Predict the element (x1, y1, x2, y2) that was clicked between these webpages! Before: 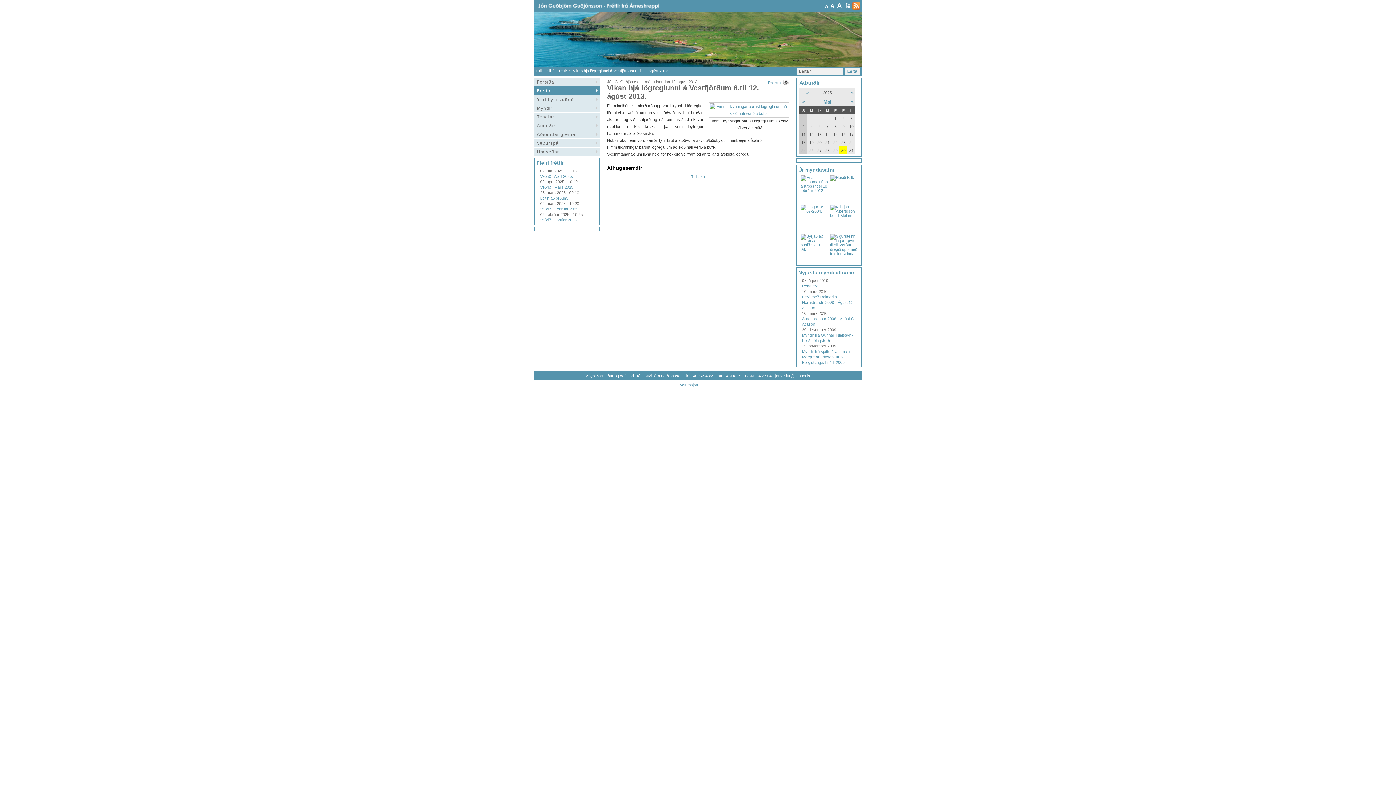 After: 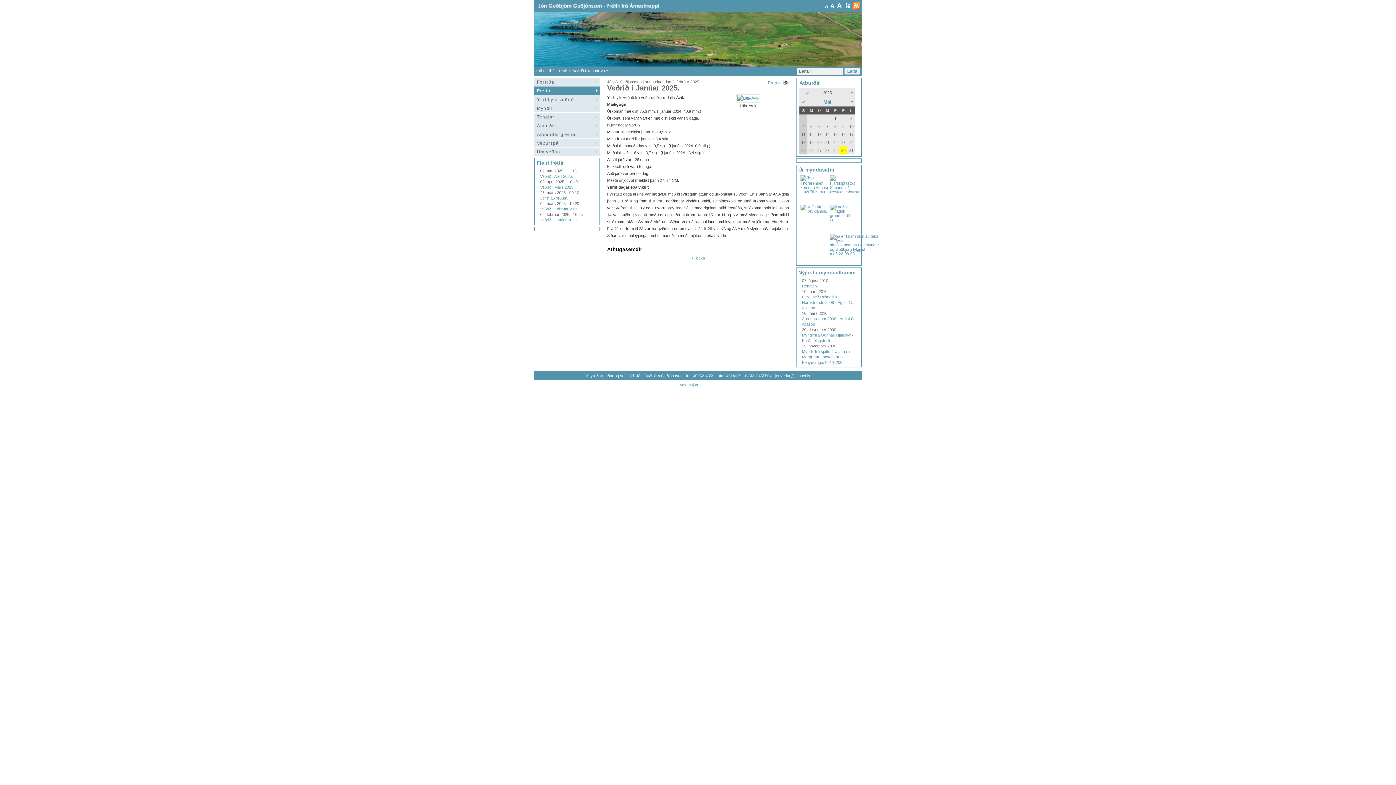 Action: label: Veðrið í Janúar 2025. bbox: (540, 217, 577, 222)